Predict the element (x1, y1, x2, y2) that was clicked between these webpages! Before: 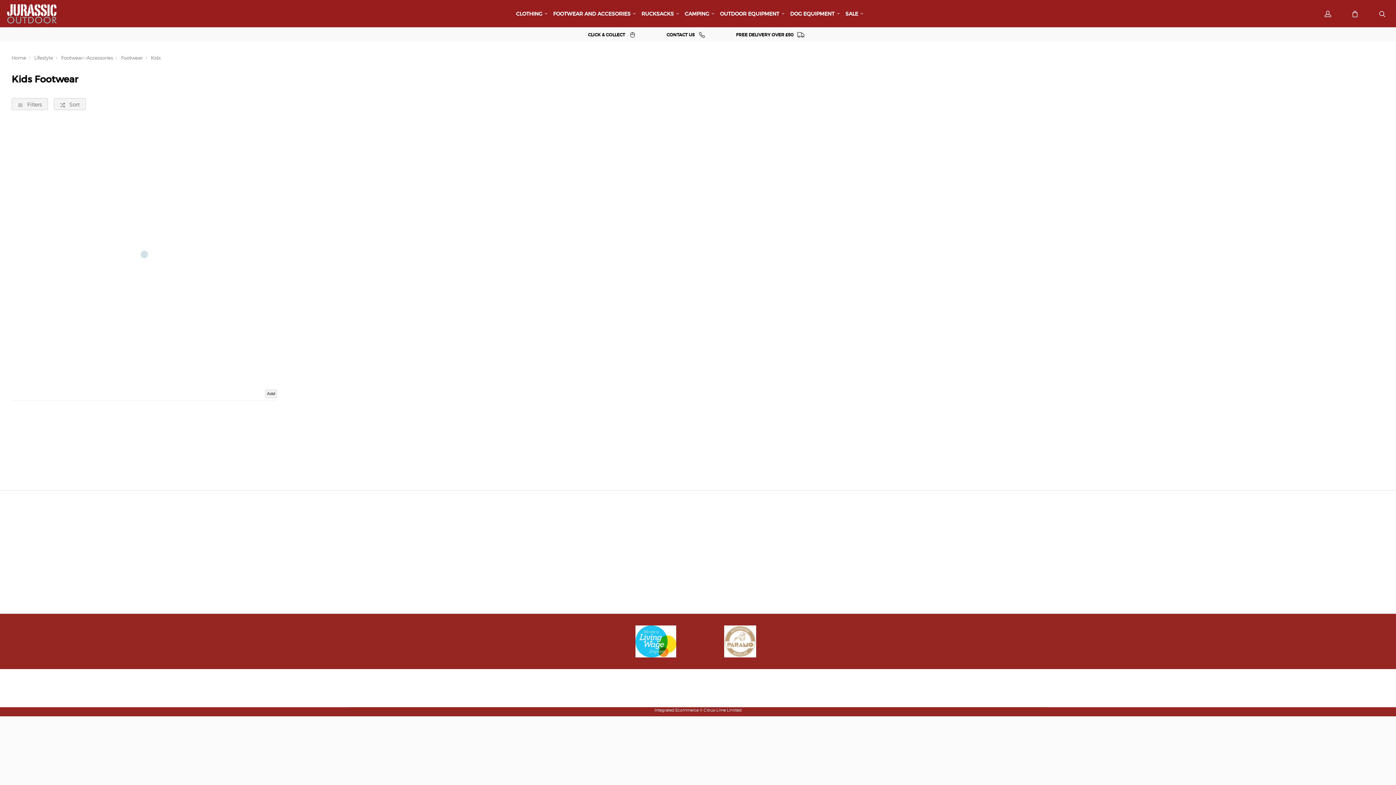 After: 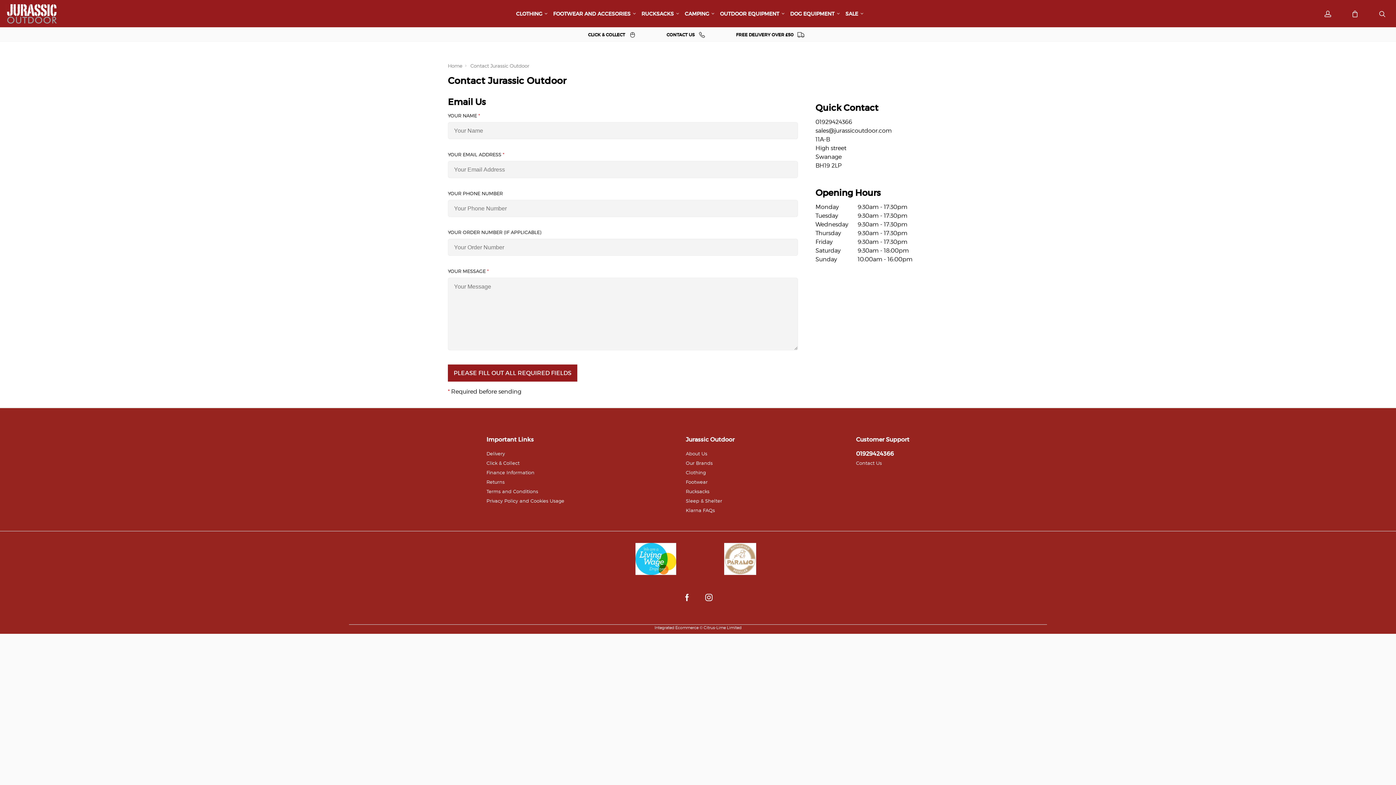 Action: bbox: (666, 31, 709, 38) label: CONTACT US